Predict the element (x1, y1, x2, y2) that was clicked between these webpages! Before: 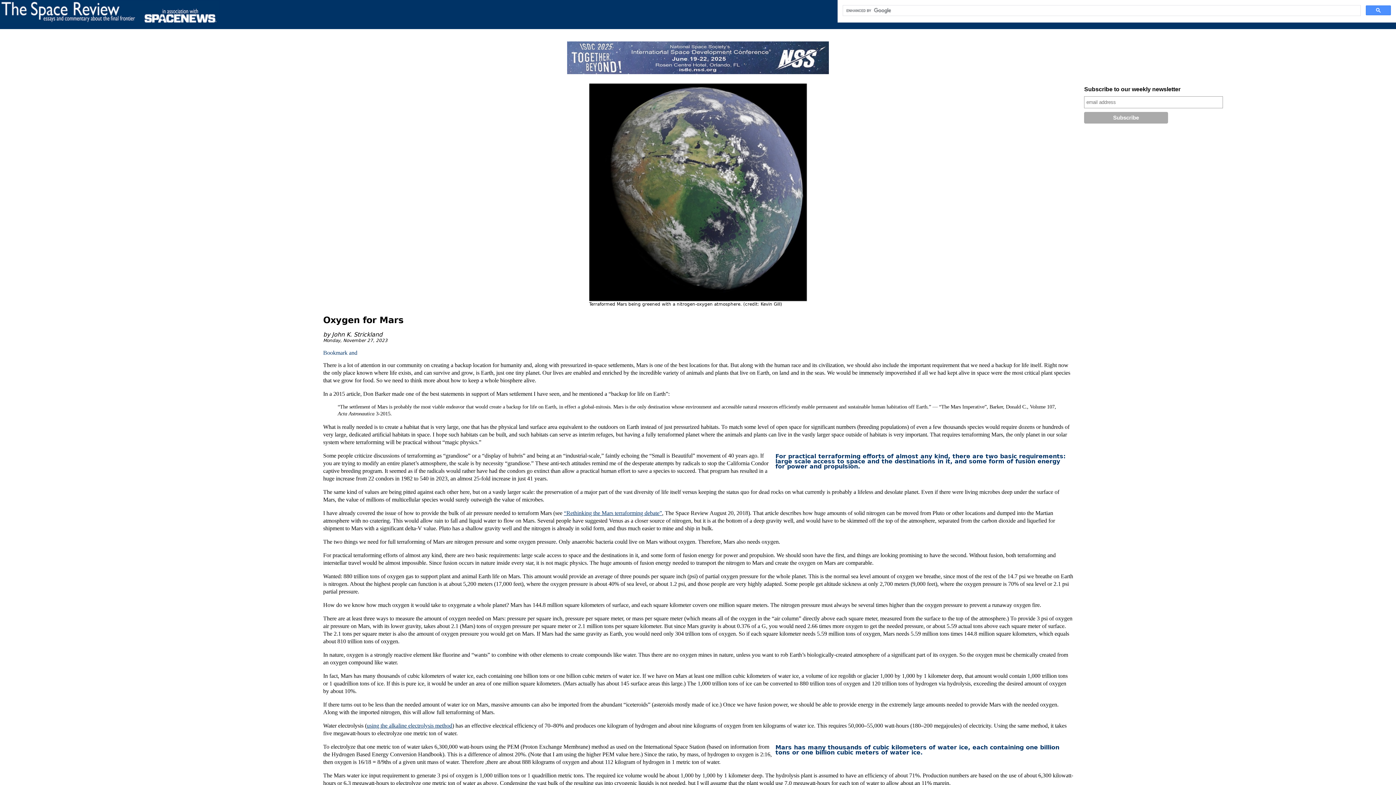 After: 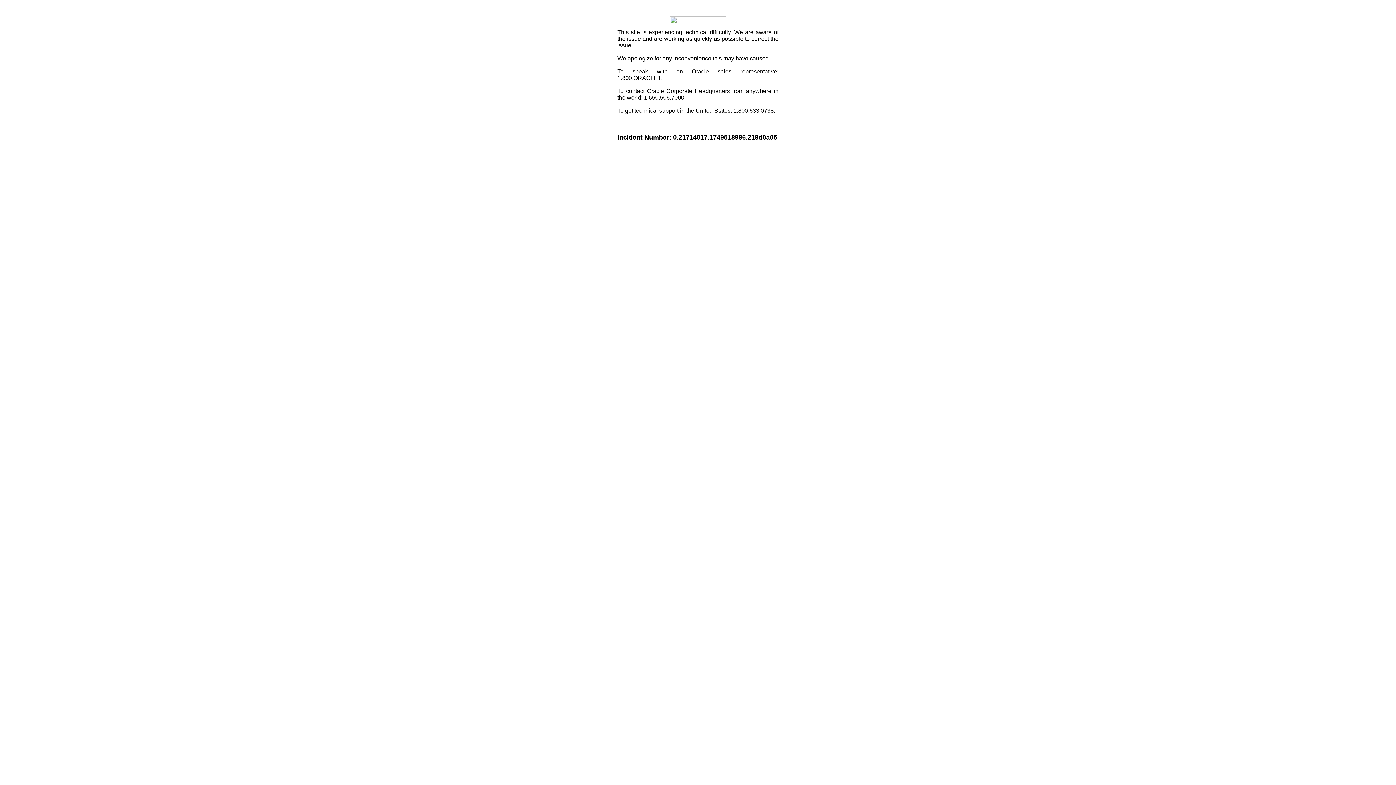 Action: bbox: (323, 350, 368, 356)